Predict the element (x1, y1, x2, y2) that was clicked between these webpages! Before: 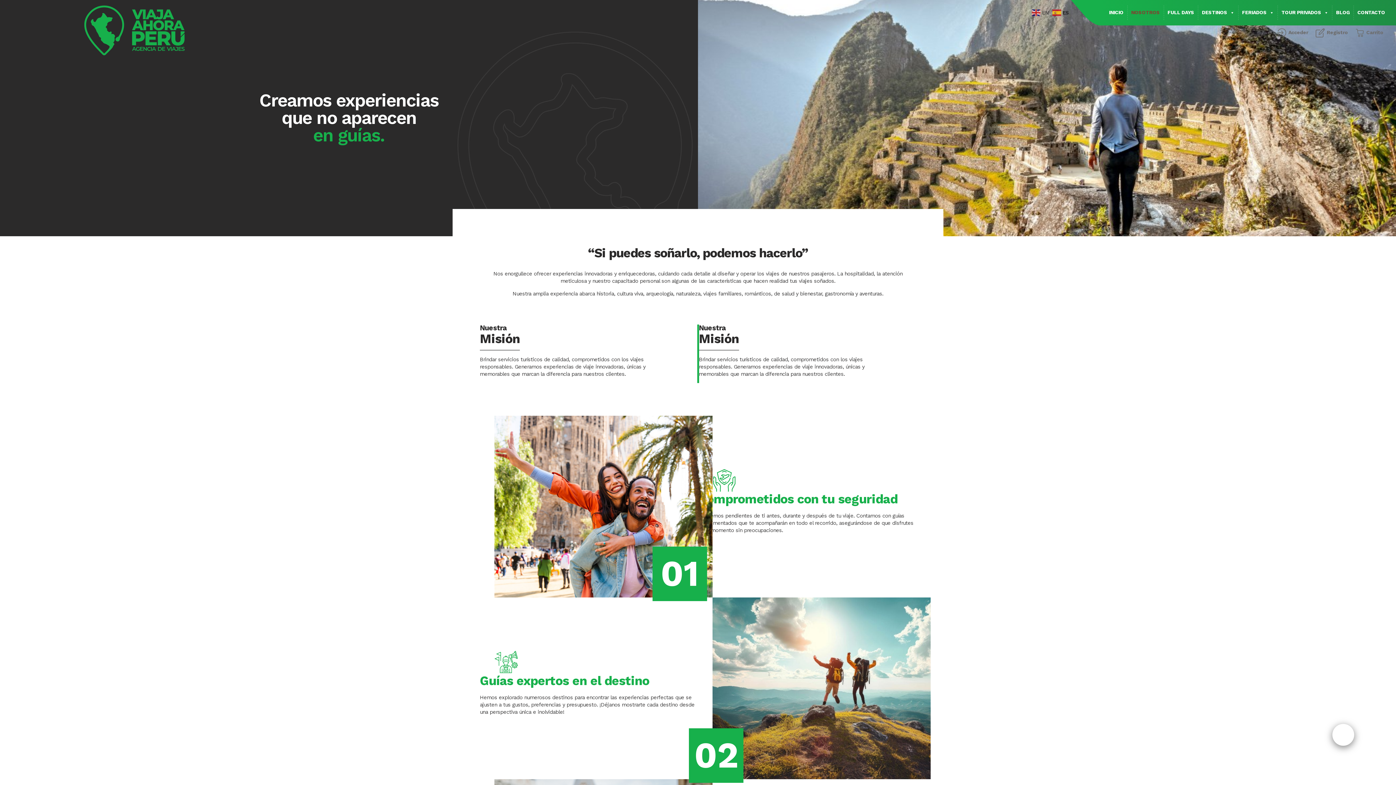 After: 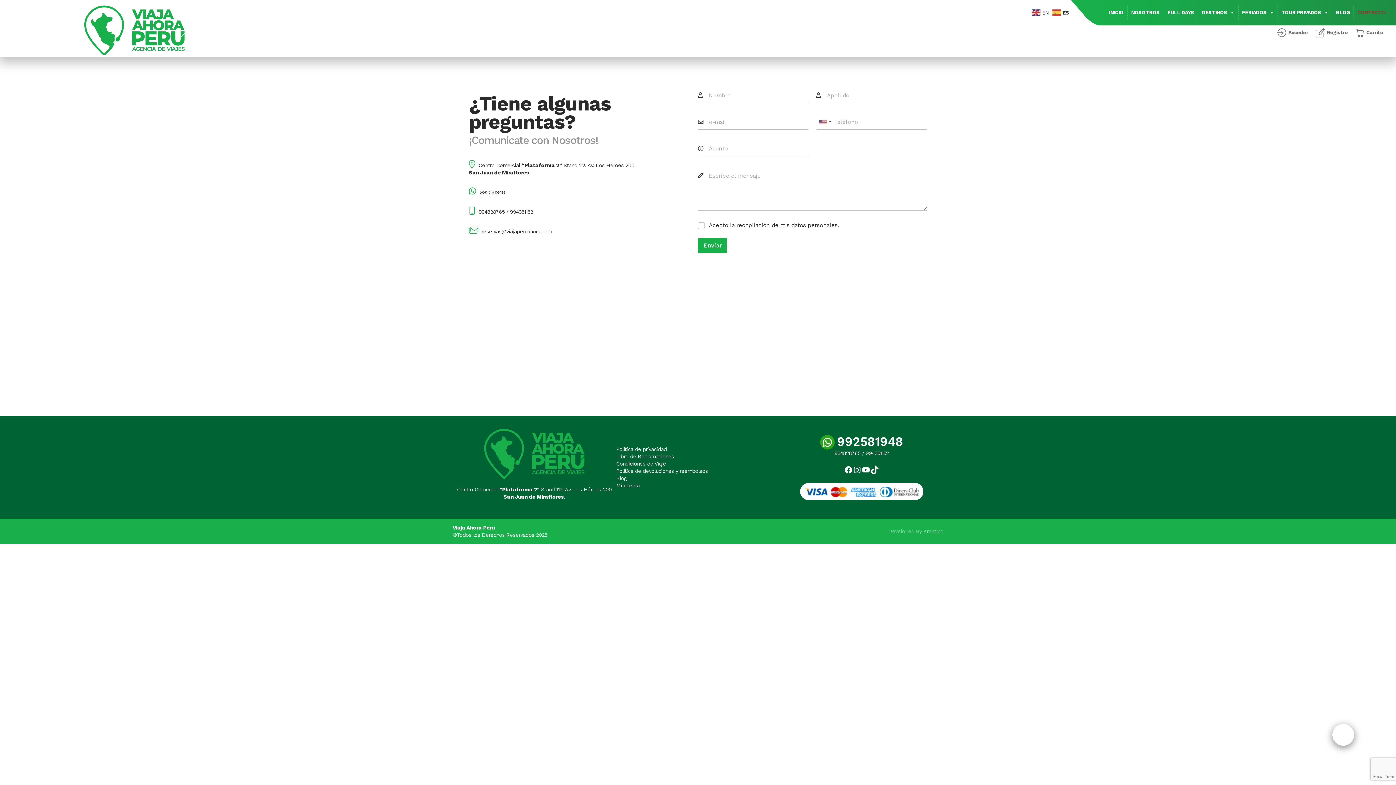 Action: label: CONTACTO bbox: (1354, 5, 1389, 20)